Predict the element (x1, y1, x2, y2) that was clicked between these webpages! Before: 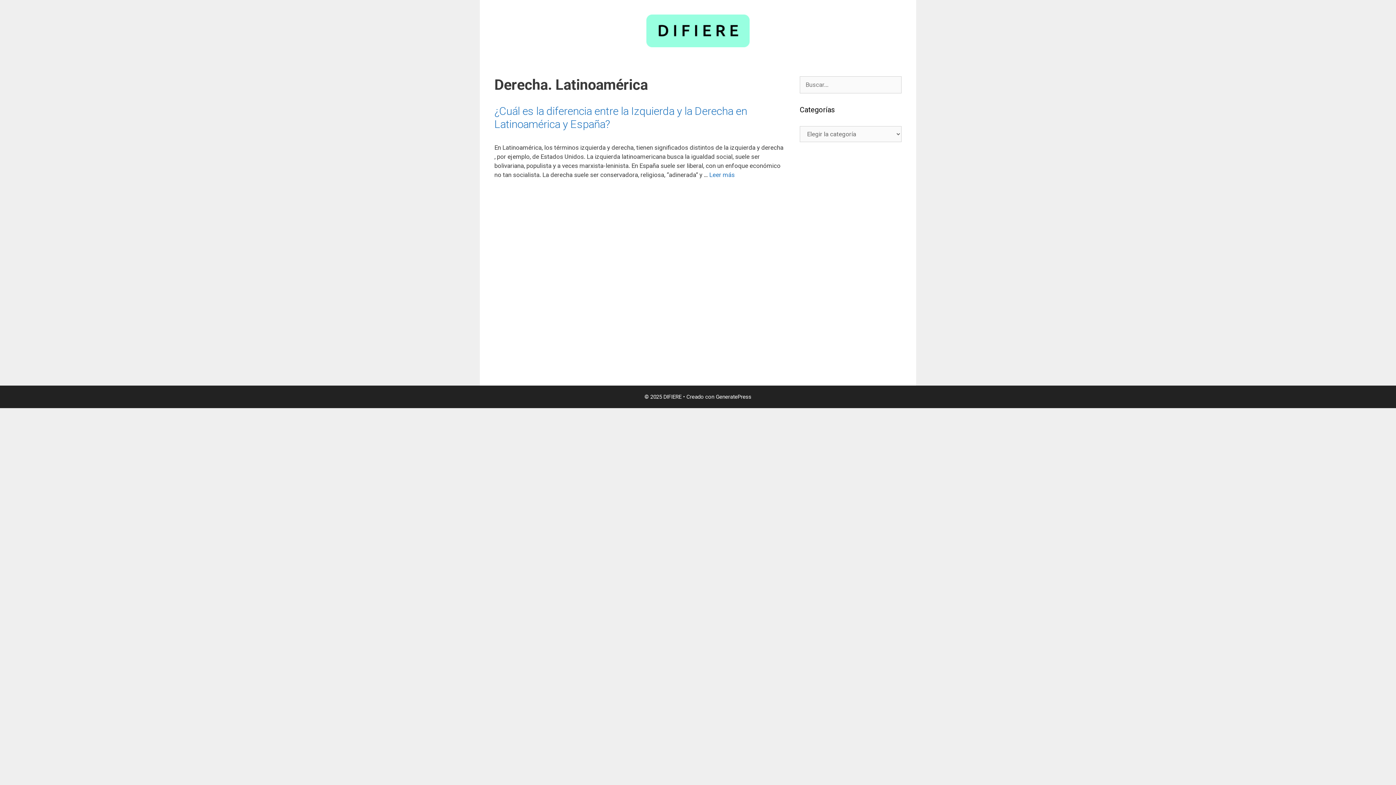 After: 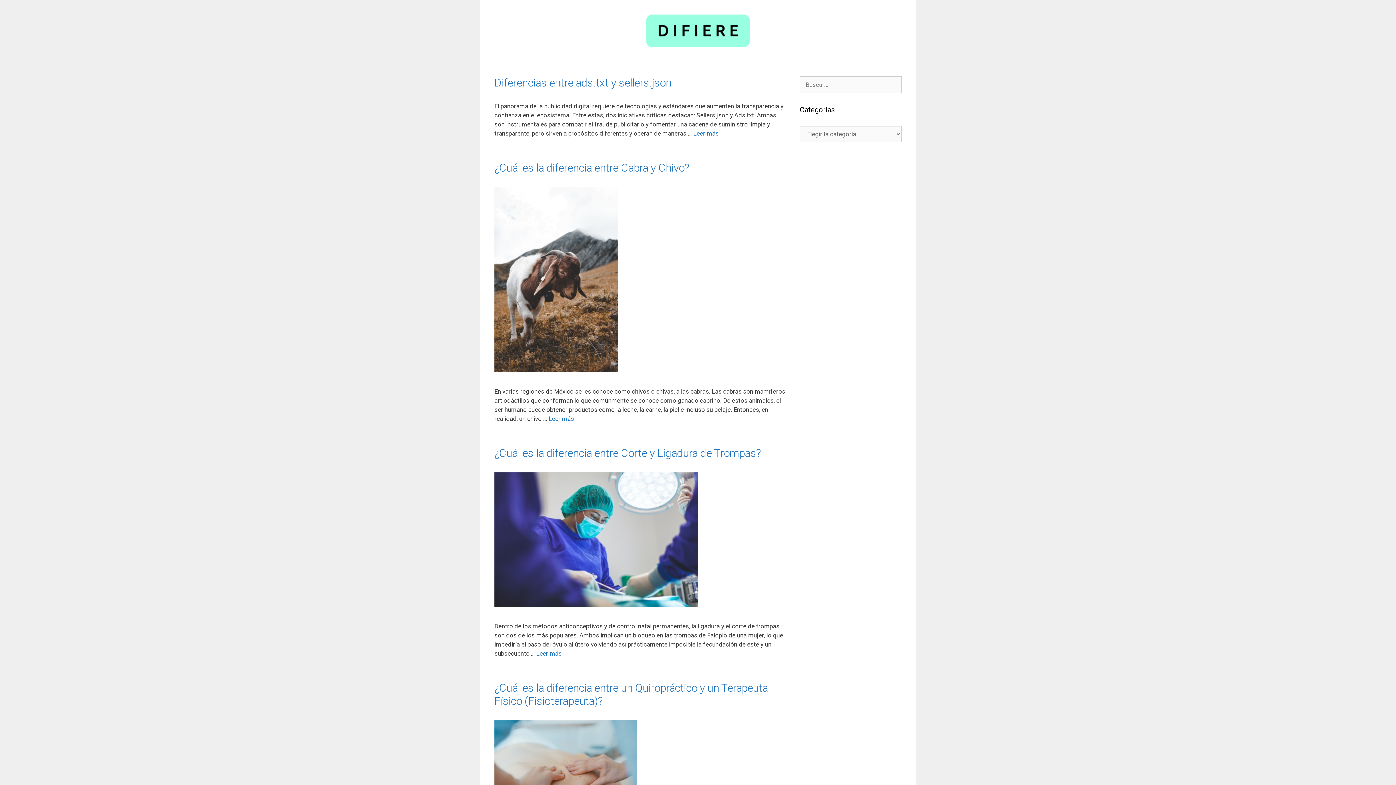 Action: bbox: (646, 26, 749, 33)